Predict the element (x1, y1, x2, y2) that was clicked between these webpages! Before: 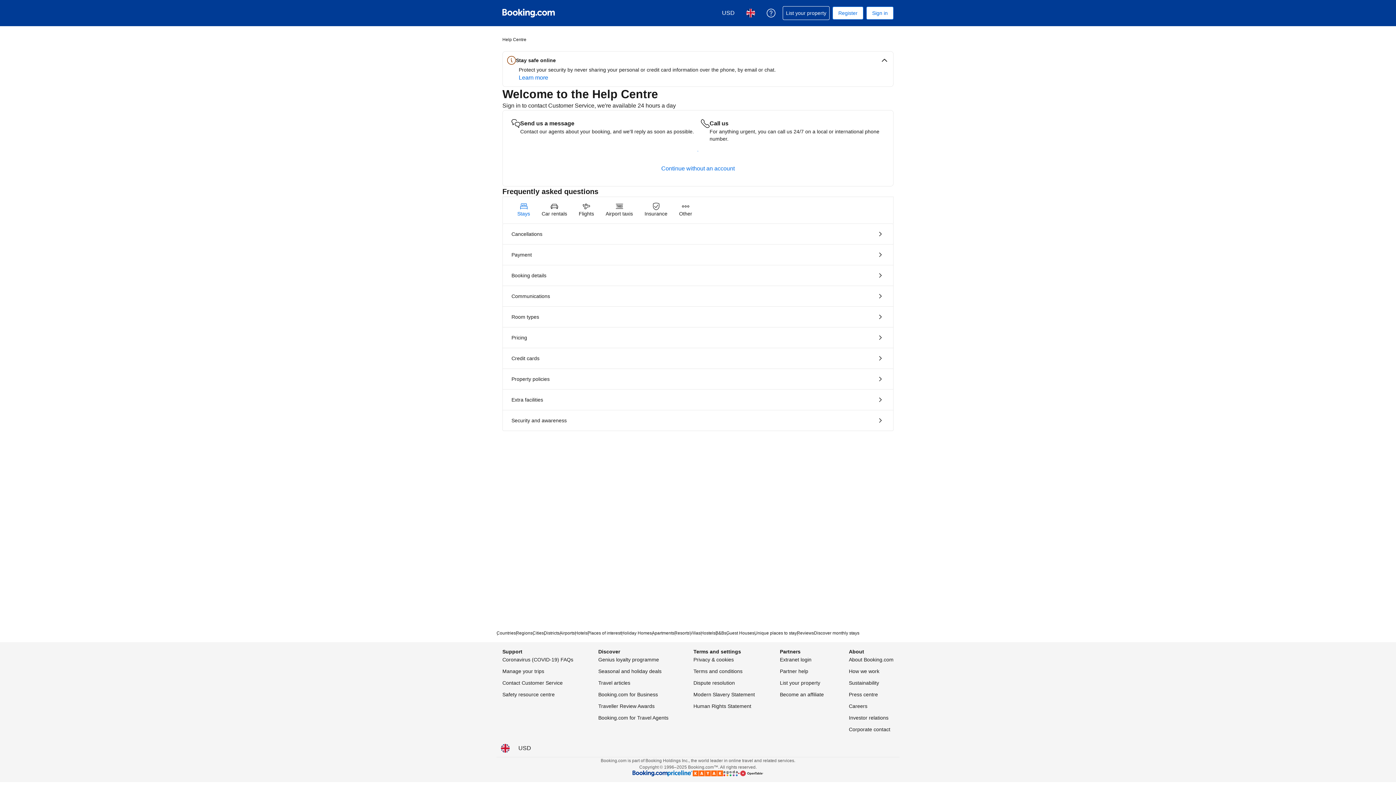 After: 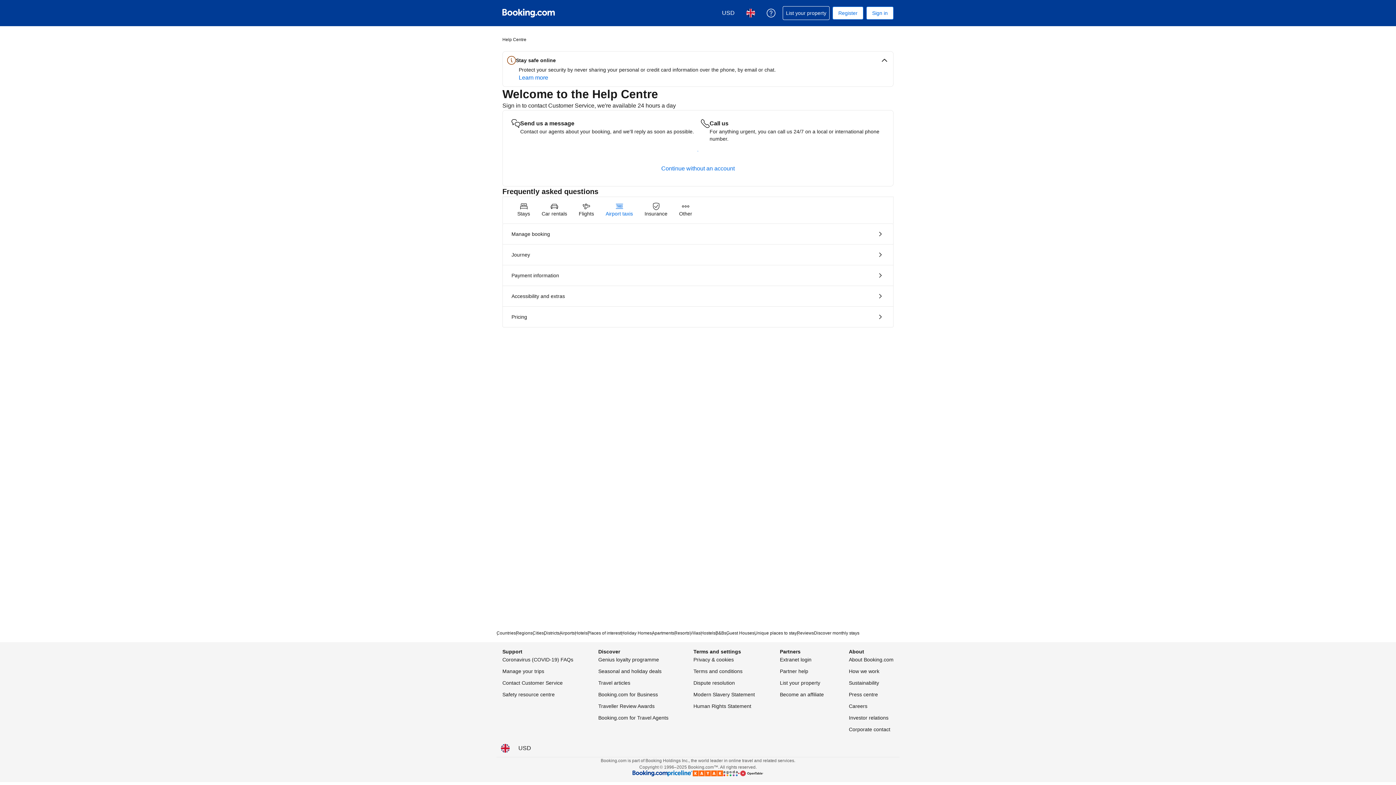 Action: bbox: (600, 197, 638, 223) label: Airport taxis